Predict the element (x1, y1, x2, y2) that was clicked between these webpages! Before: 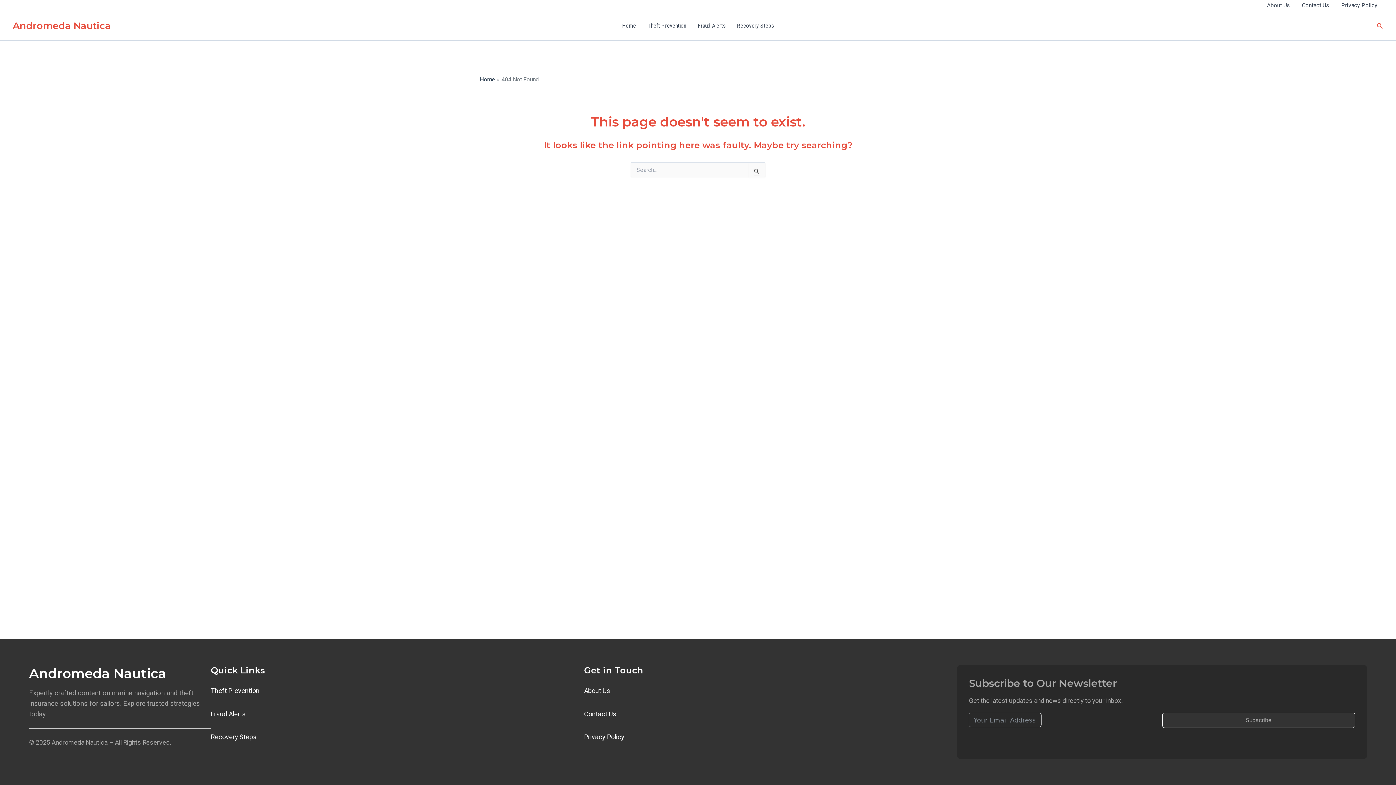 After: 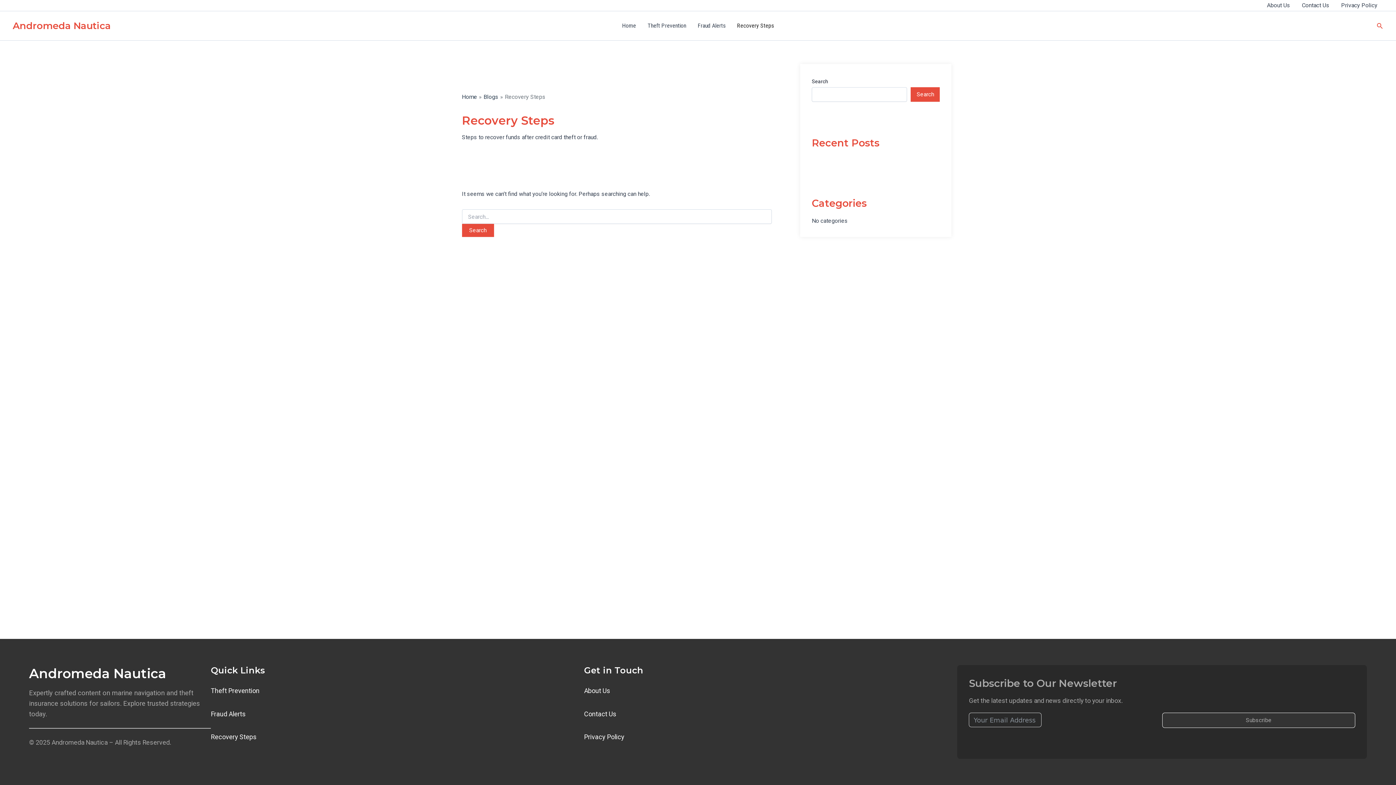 Action: bbox: (731, 11, 779, 40) label: Recovery Steps